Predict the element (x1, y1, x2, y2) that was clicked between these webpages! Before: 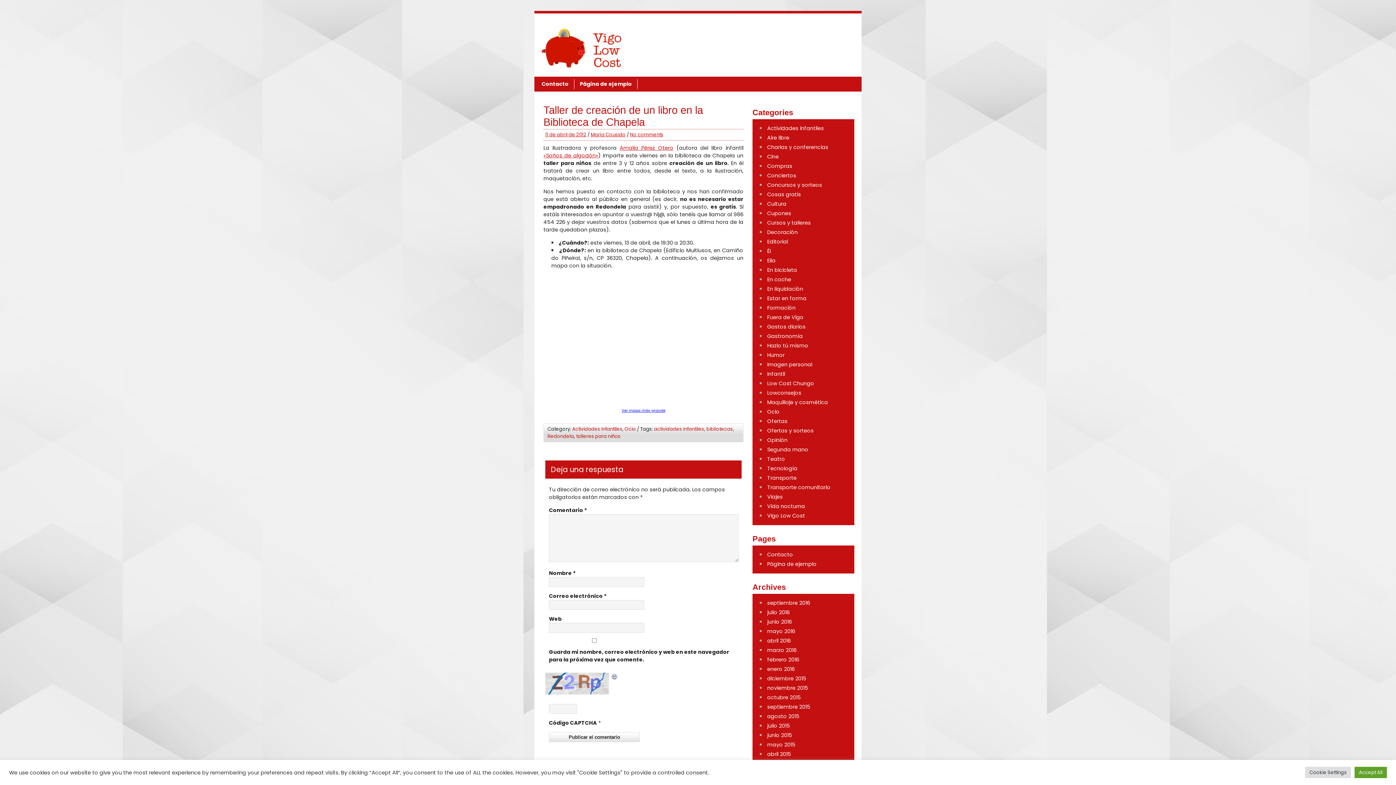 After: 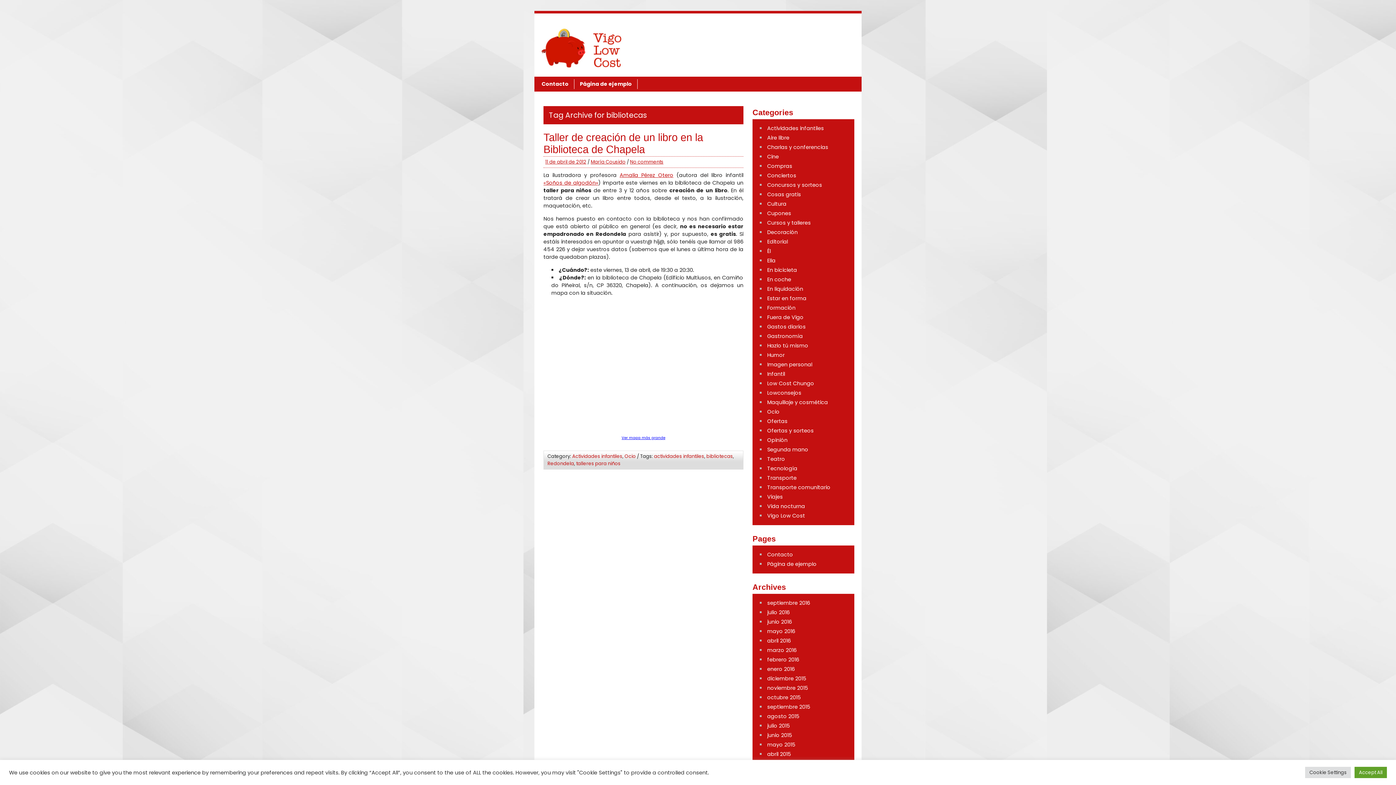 Action: label: bibliotecas bbox: (706, 425, 733, 432)